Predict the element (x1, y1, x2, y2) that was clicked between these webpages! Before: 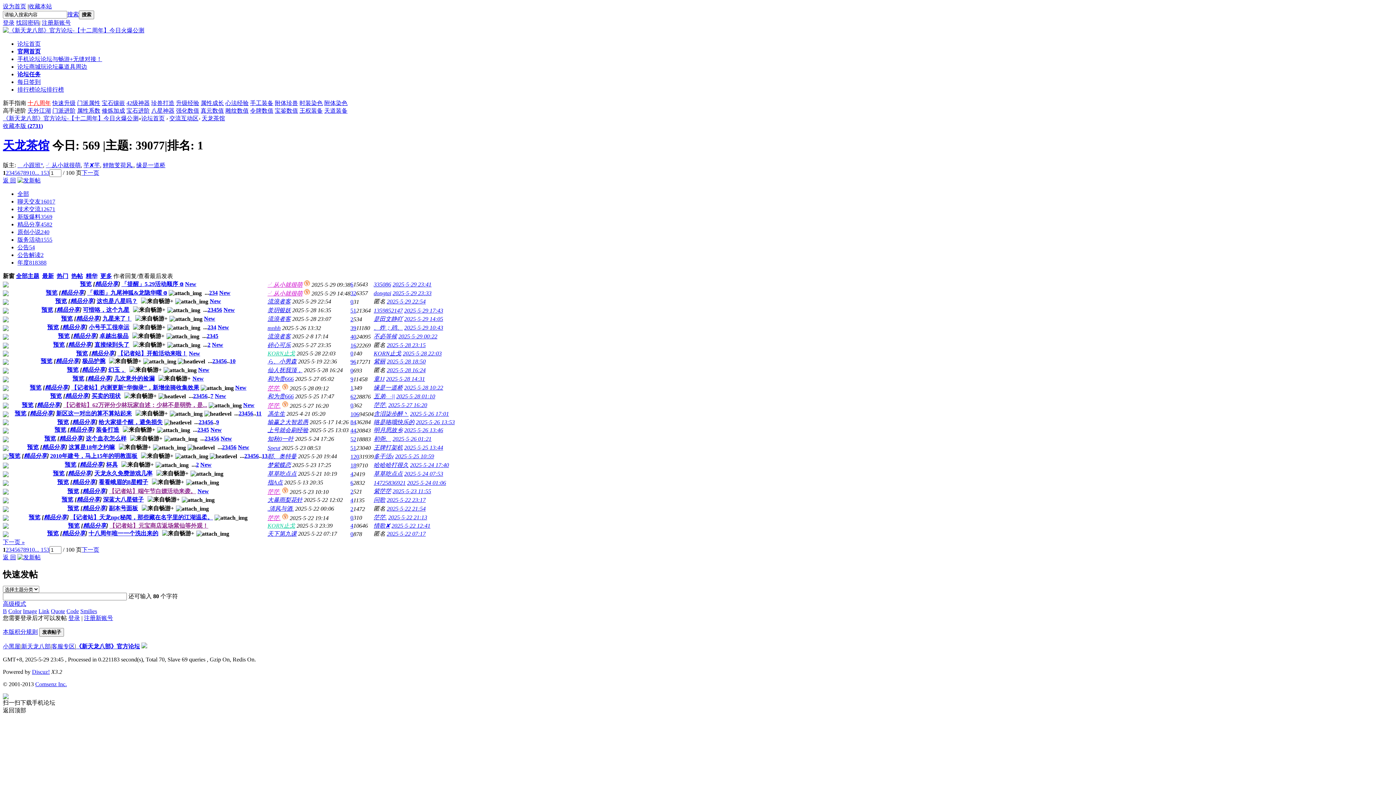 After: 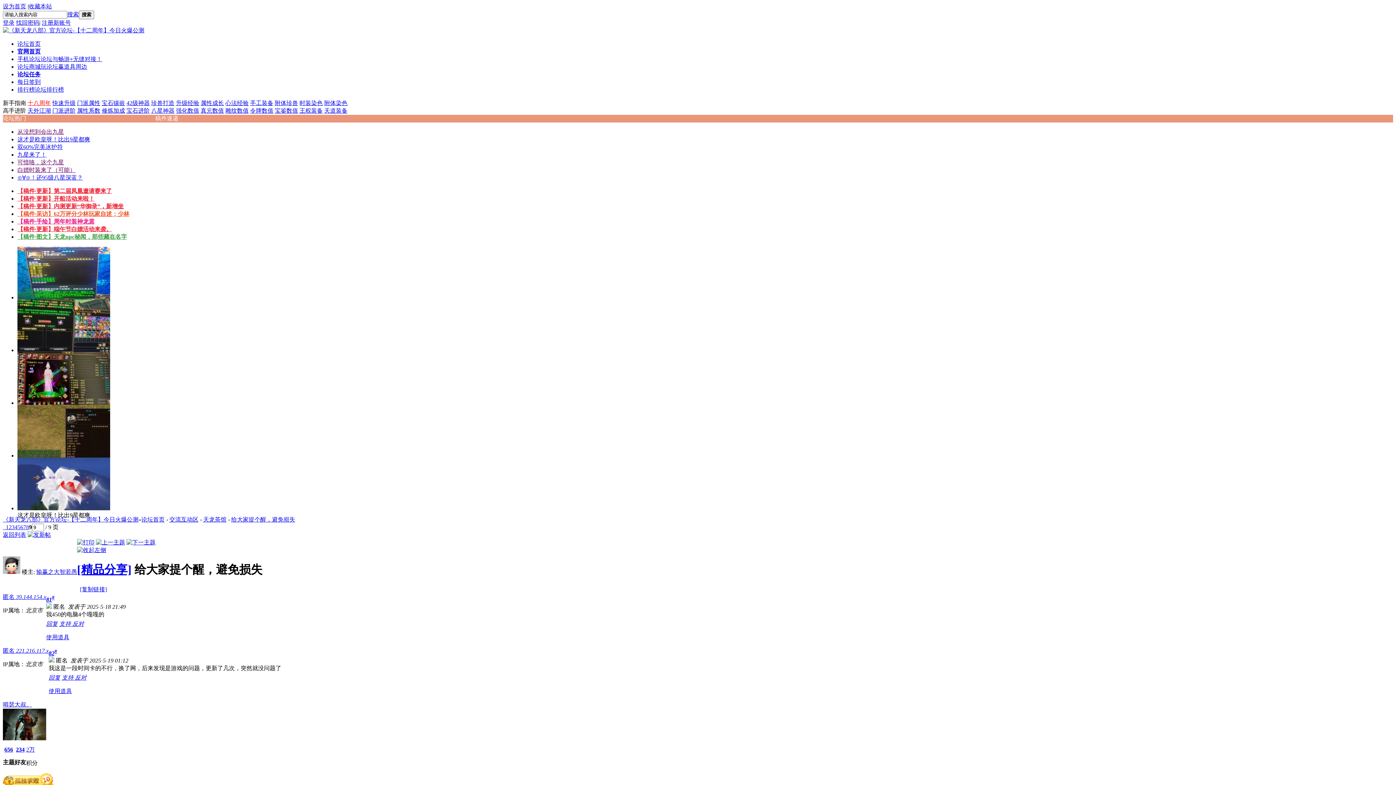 Action: label: 9 bbox: (216, 419, 219, 425)